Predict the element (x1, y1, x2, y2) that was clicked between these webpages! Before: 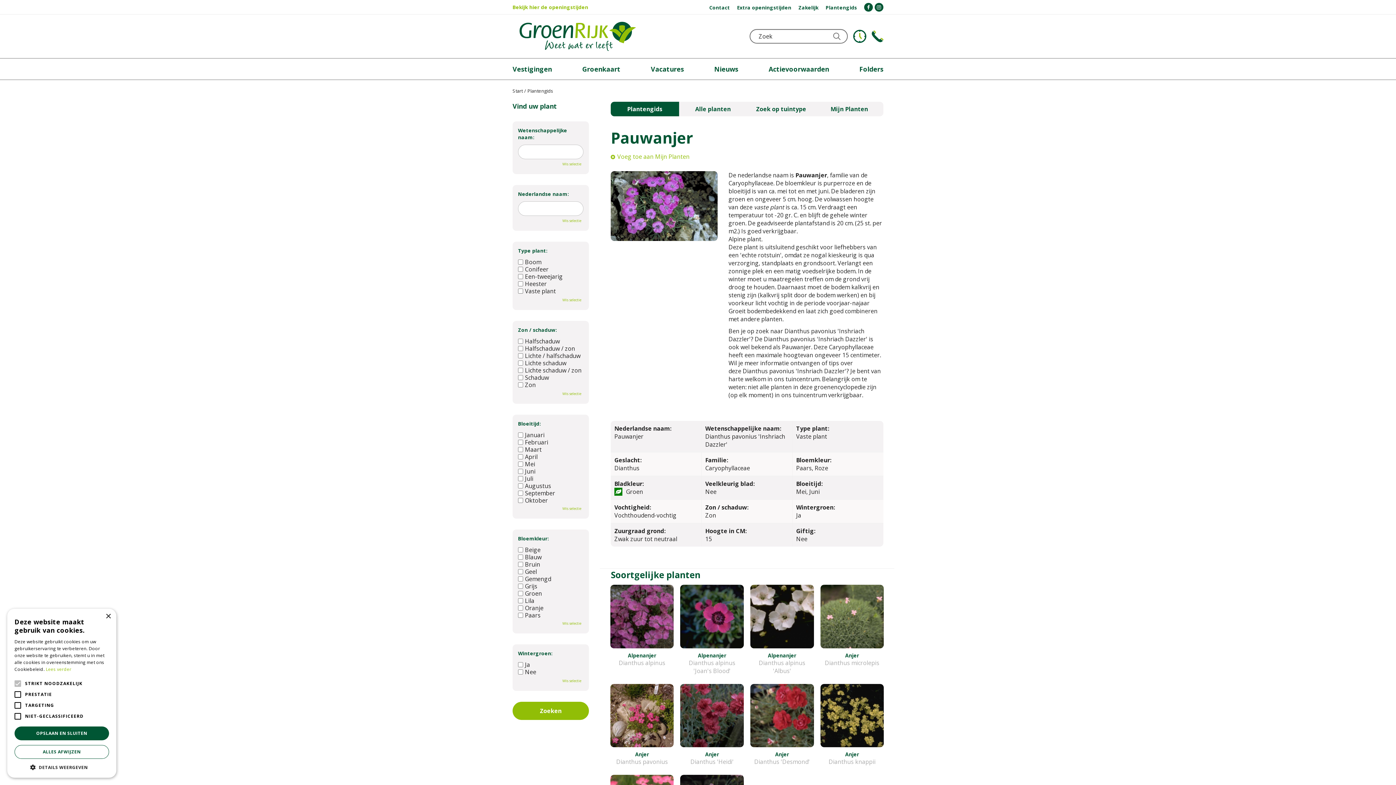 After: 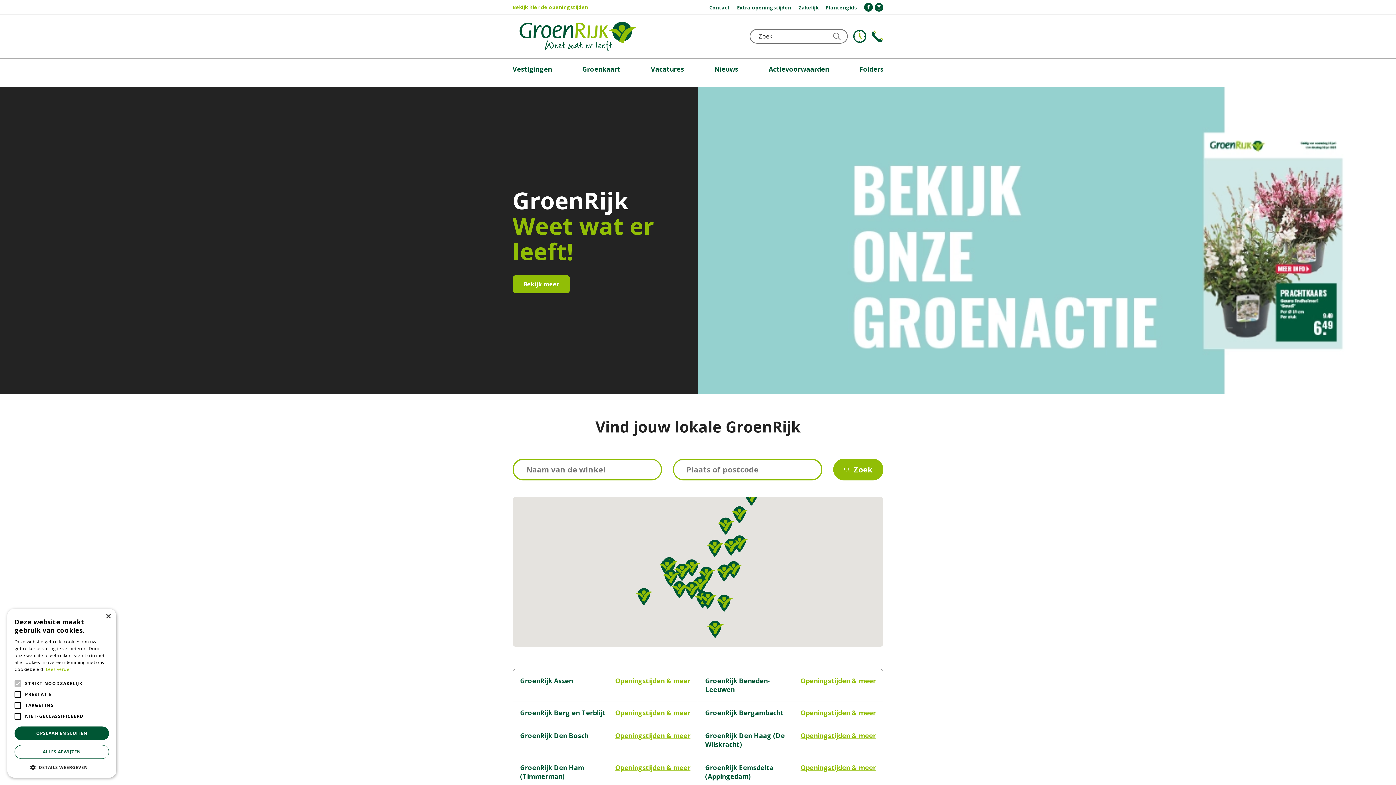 Action: bbox: (512, 21, 642, 50)